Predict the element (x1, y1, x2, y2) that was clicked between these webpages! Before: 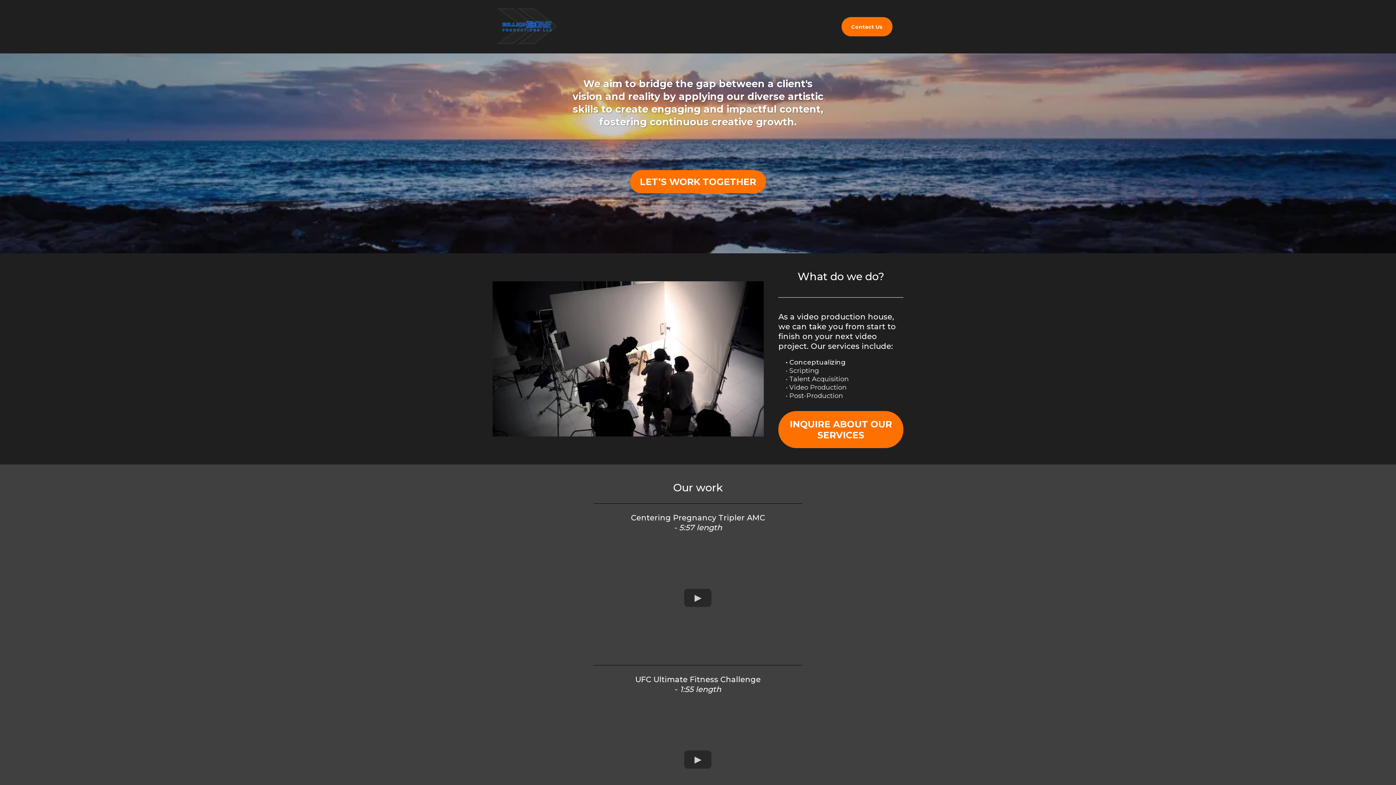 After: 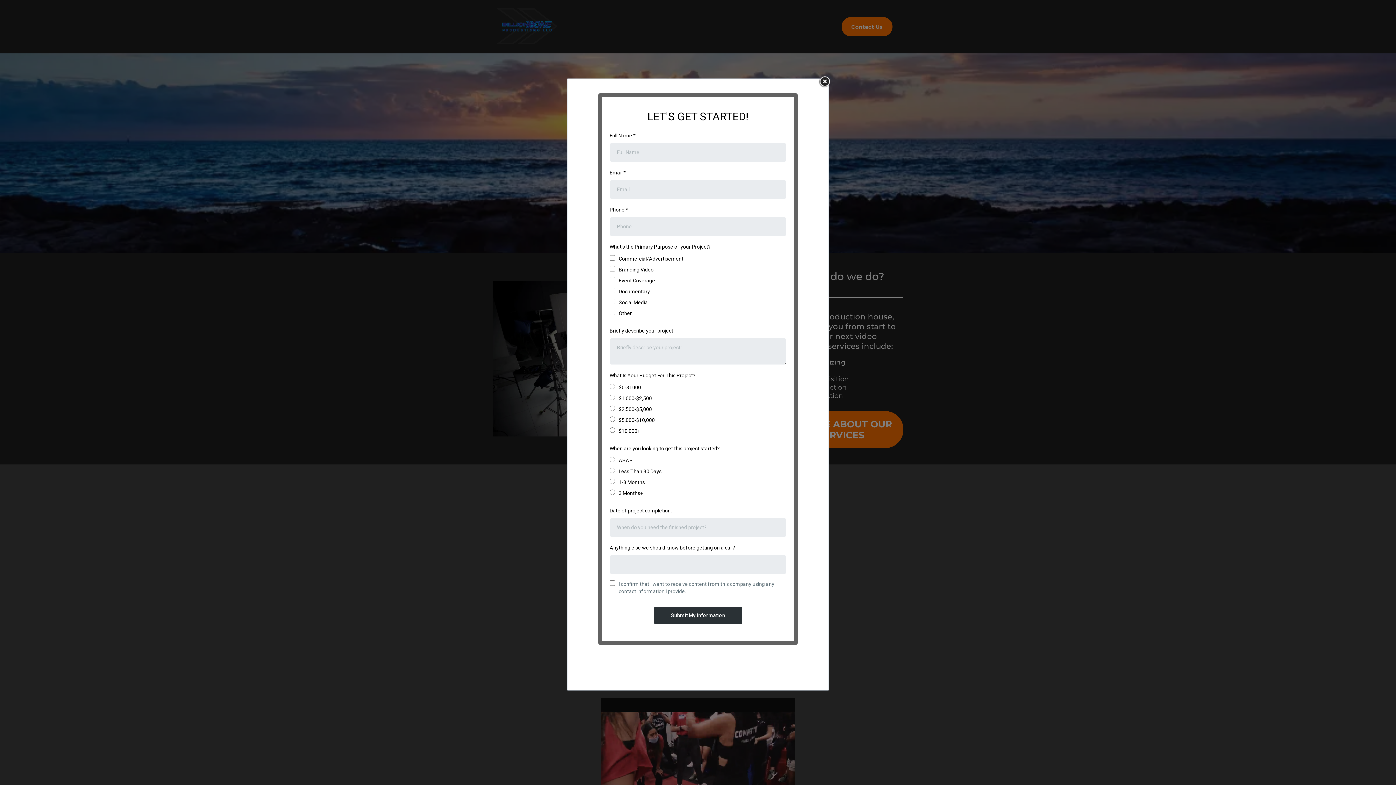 Action: bbox: (630, 170, 766, 193) label: LET’S WORK TOGETHER 